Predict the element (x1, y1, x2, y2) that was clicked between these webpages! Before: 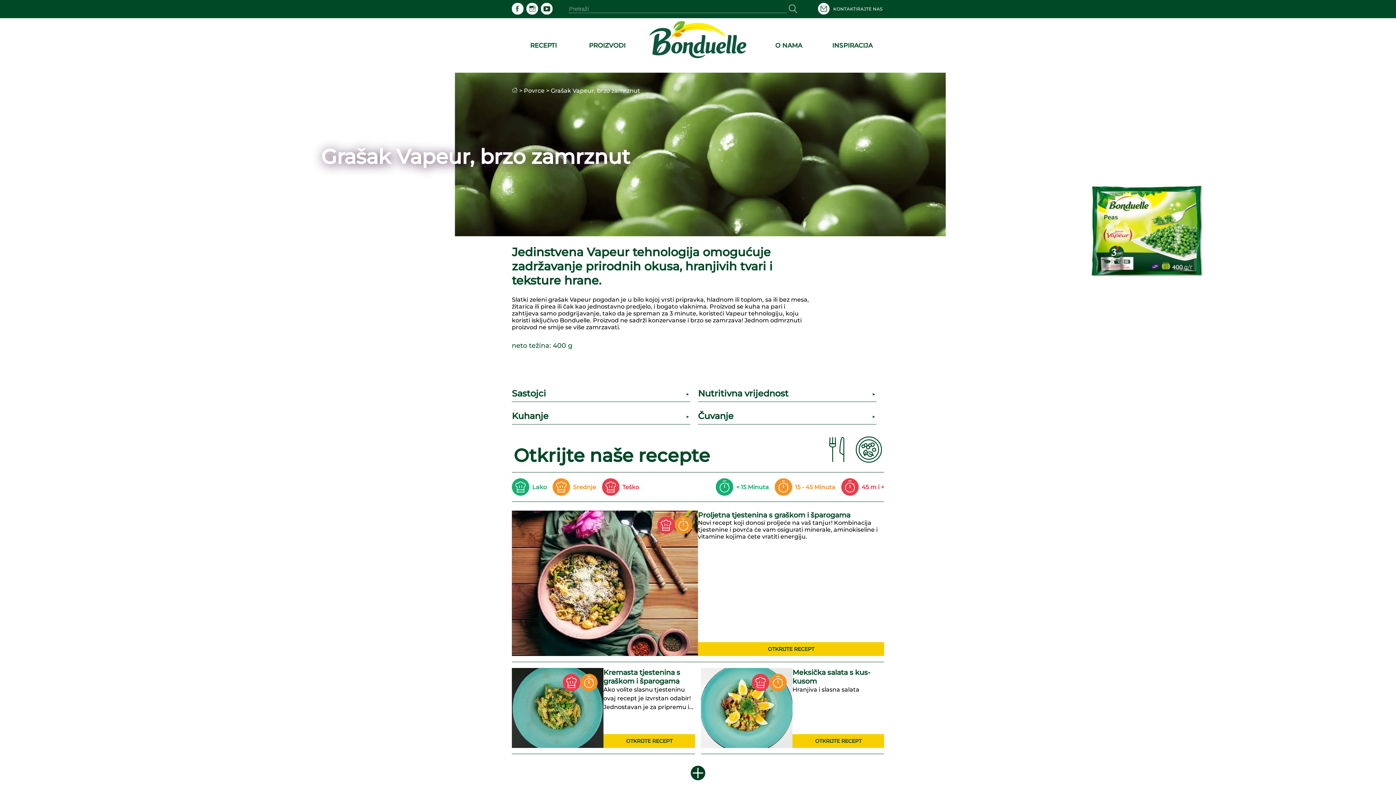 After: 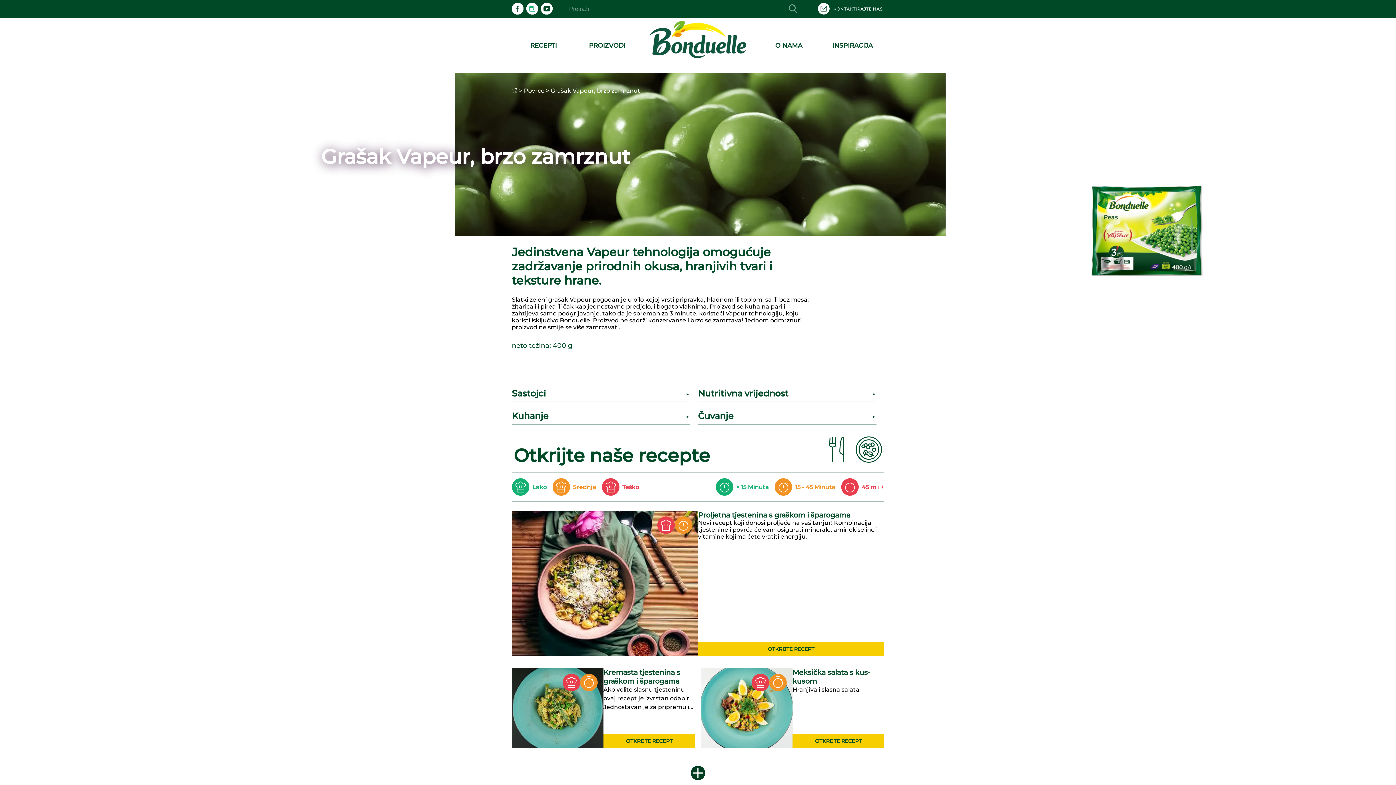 Action: bbox: (526, 8, 538, 15) label: instagram